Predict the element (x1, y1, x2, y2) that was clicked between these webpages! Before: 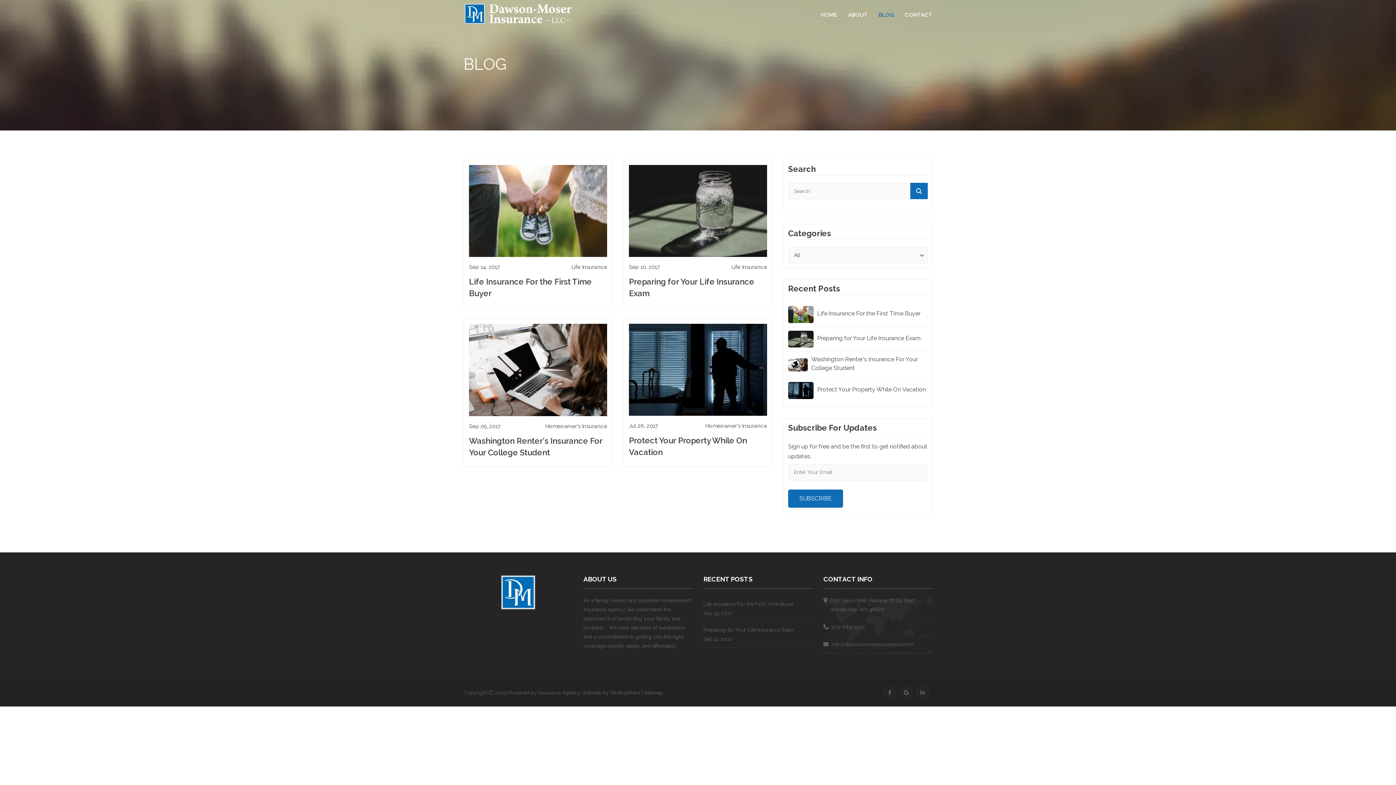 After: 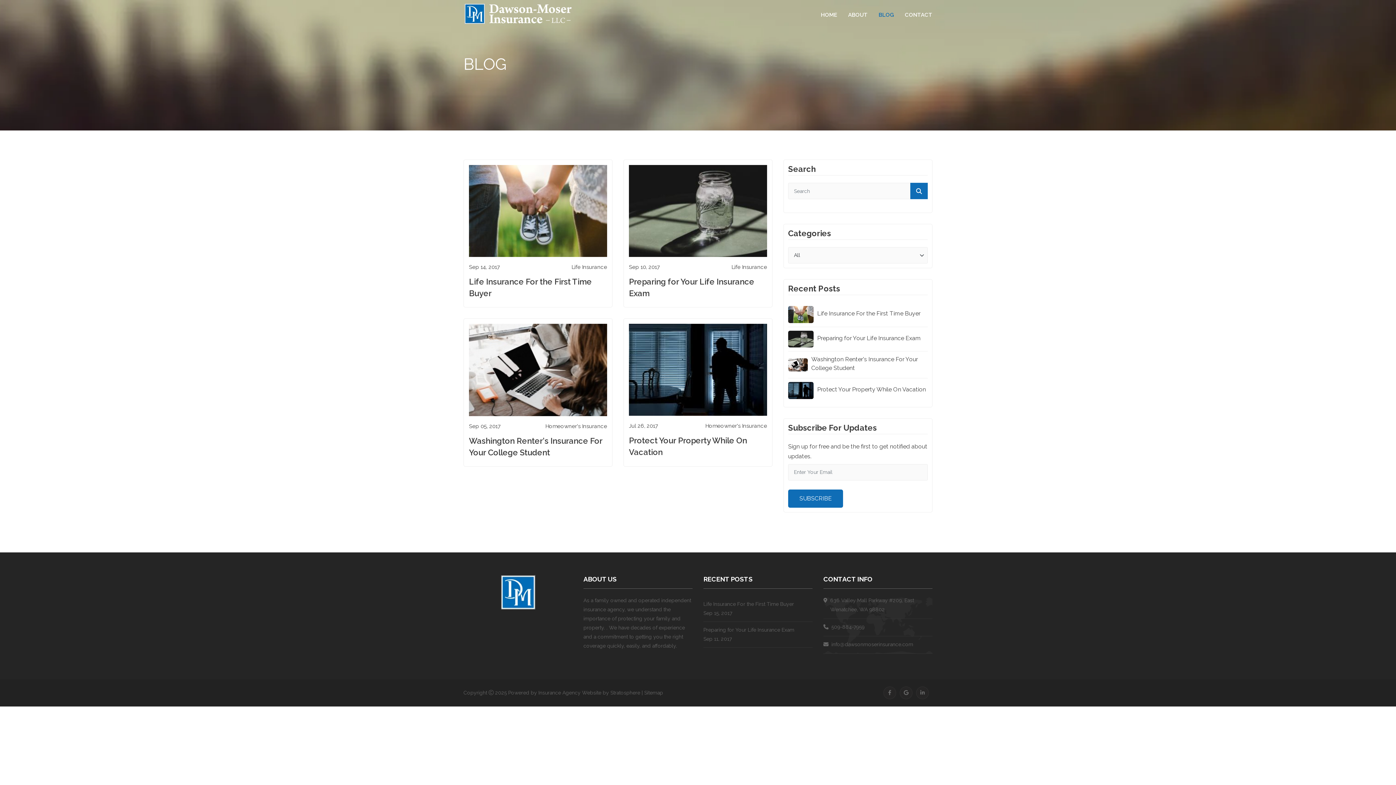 Action: bbox: (878, 6, 894, 23) label: BLOG